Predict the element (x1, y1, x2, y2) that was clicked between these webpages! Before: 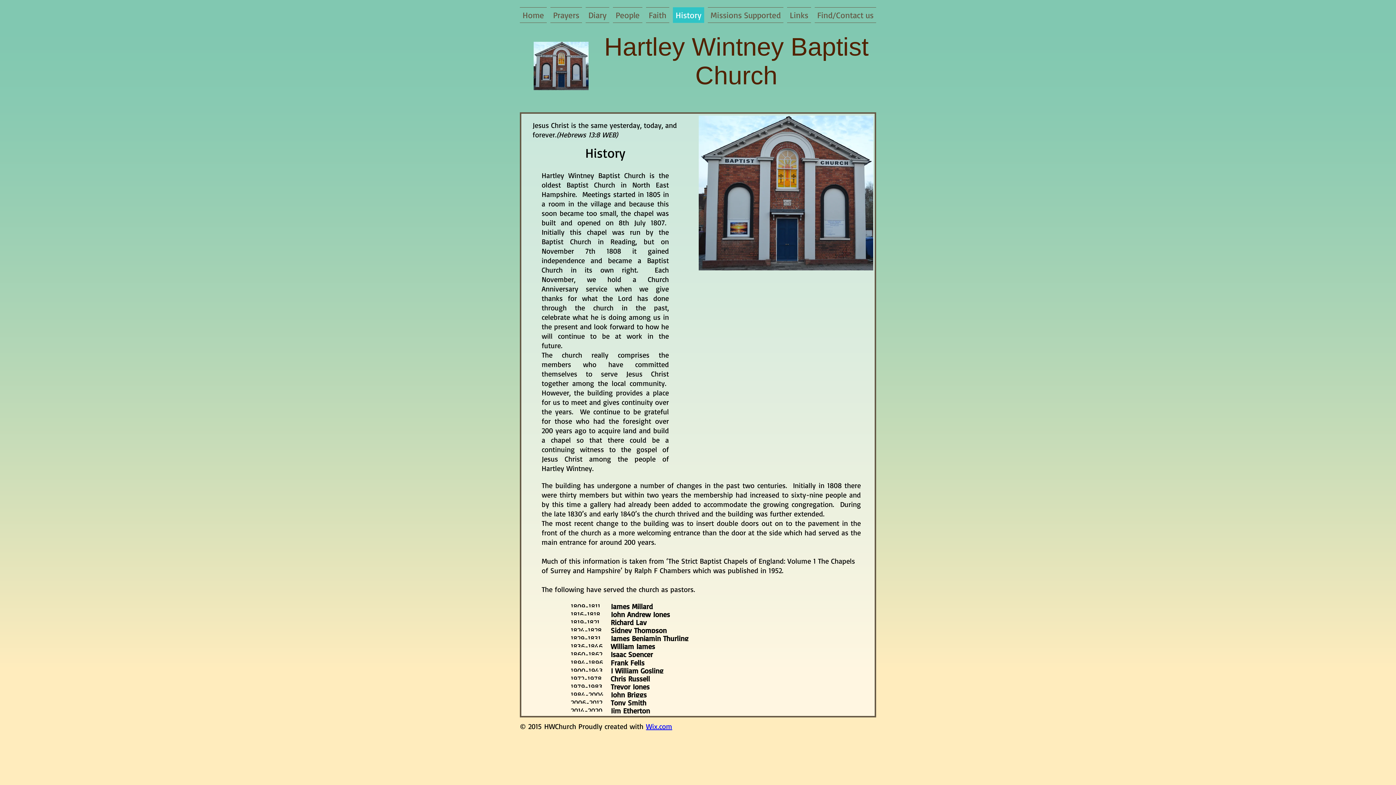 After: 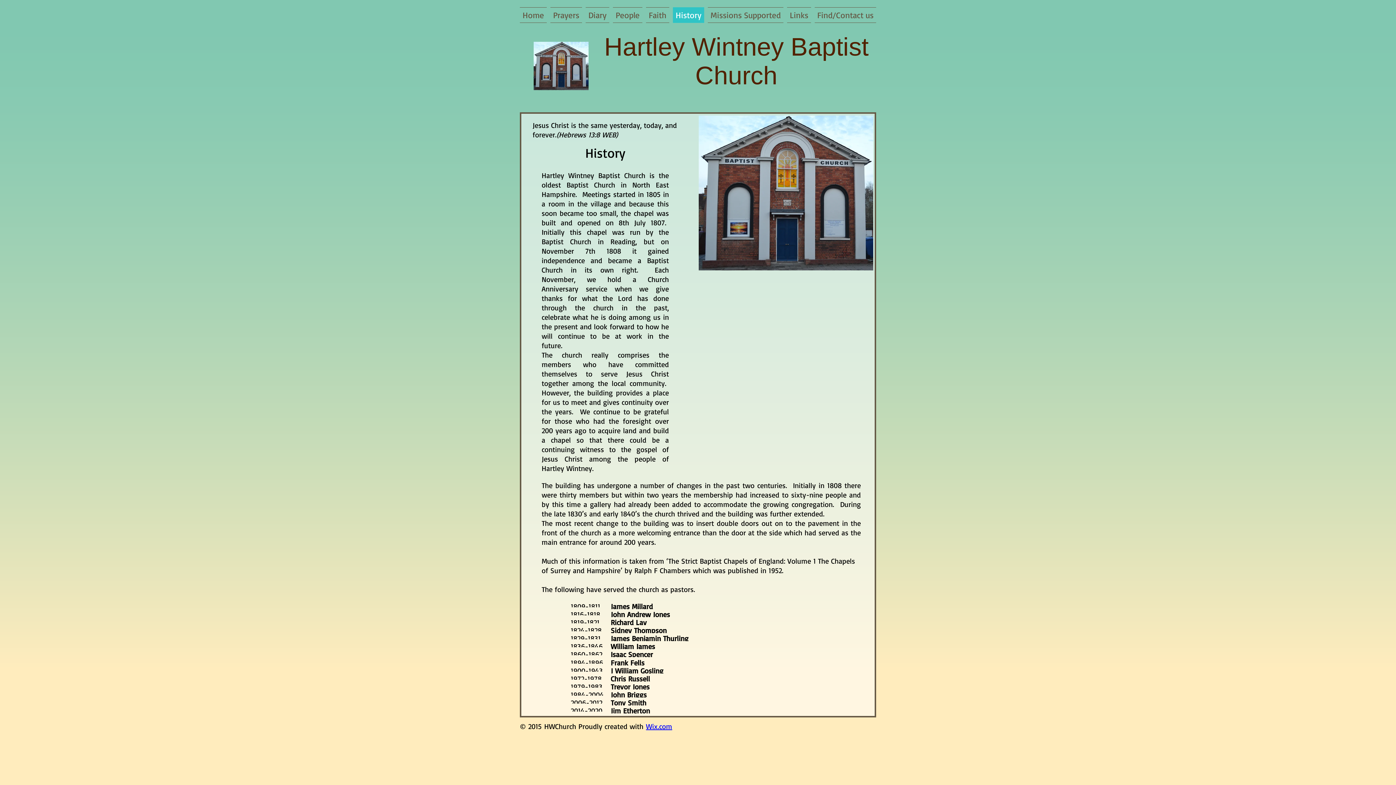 Action: bbox: (671, 7, 706, 22) label: History